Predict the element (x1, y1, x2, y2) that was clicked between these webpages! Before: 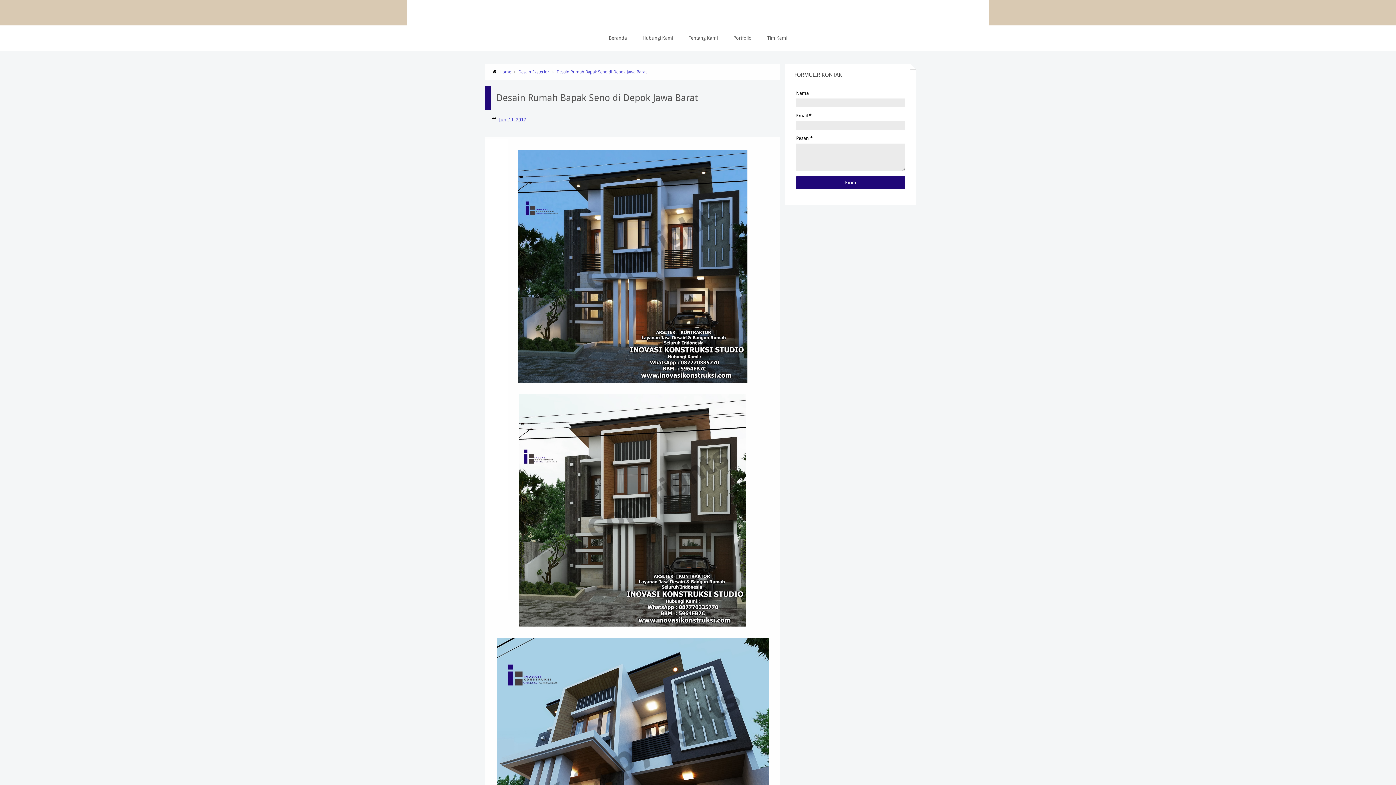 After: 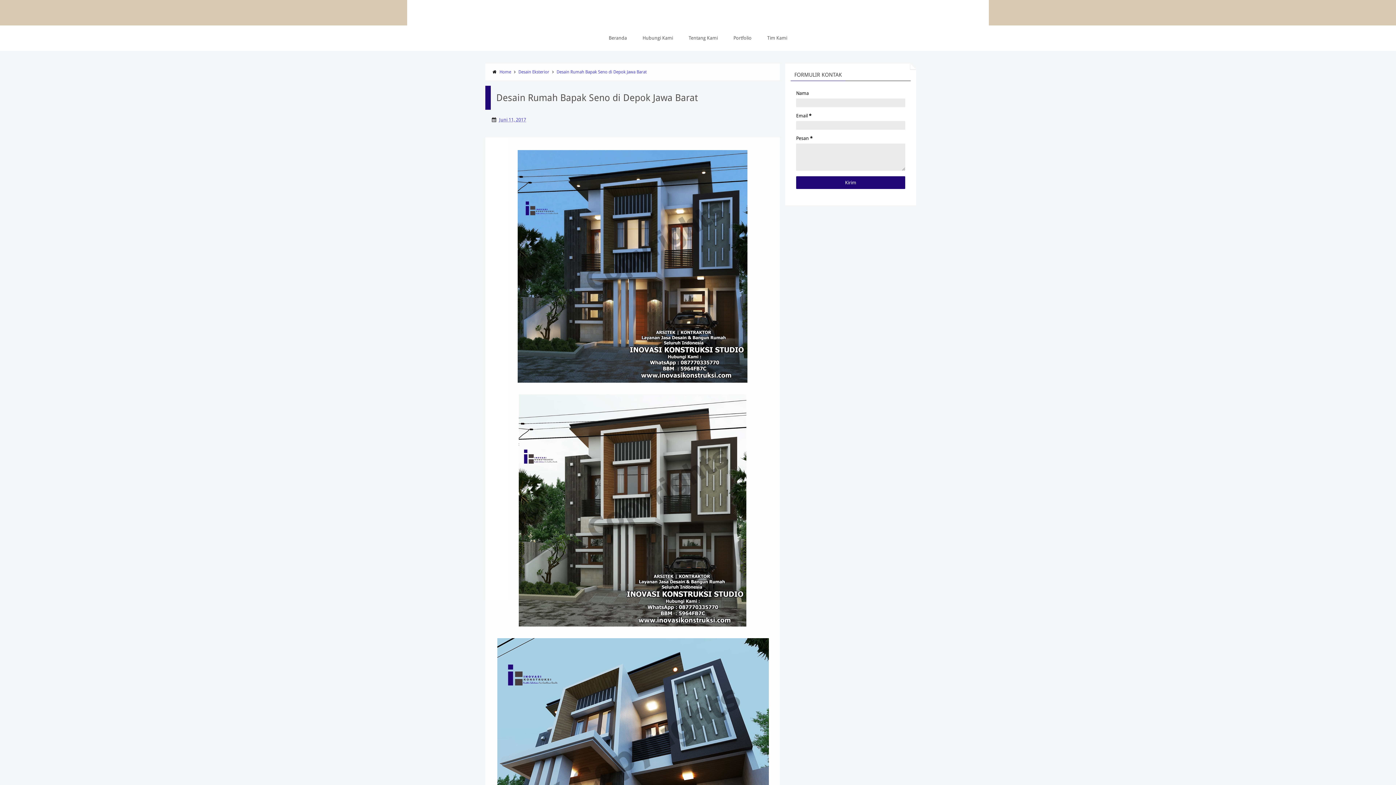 Action: label: Desain Rumah Bapak Seno di Depok Jawa Barat bbox: (556, 69, 646, 74)